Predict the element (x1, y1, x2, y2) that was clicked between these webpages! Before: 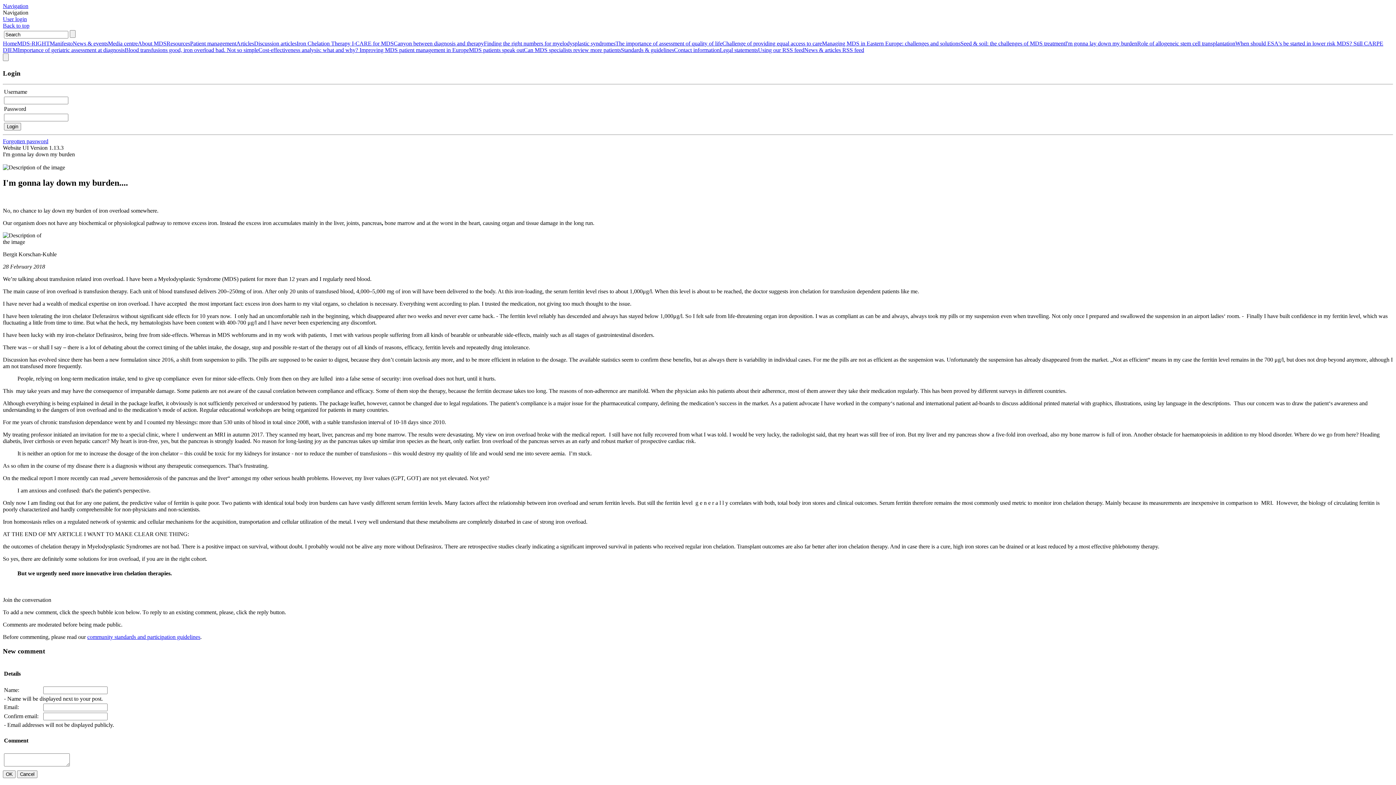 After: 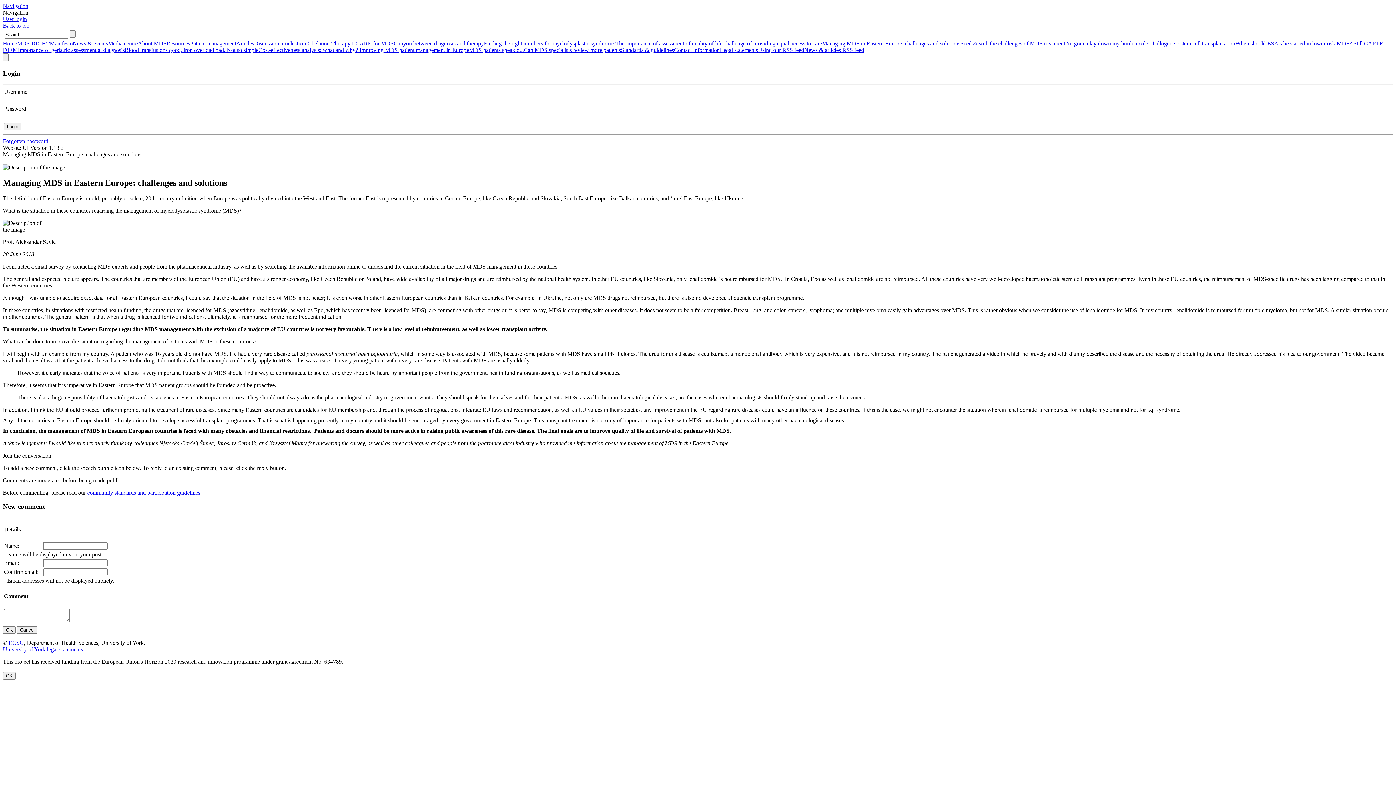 Action: bbox: (822, 40, 960, 46) label: Managing MDS in Eastern Europe: challenges and solutions